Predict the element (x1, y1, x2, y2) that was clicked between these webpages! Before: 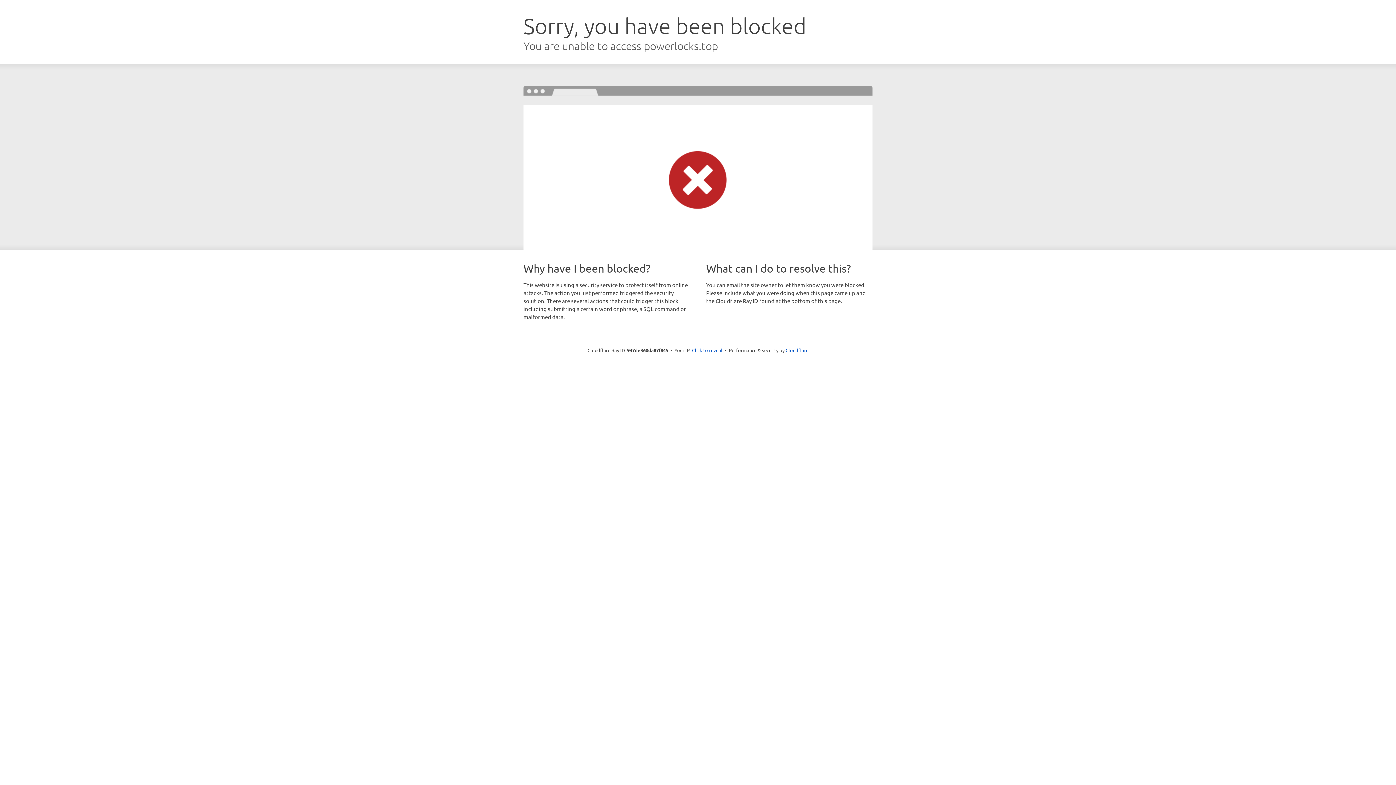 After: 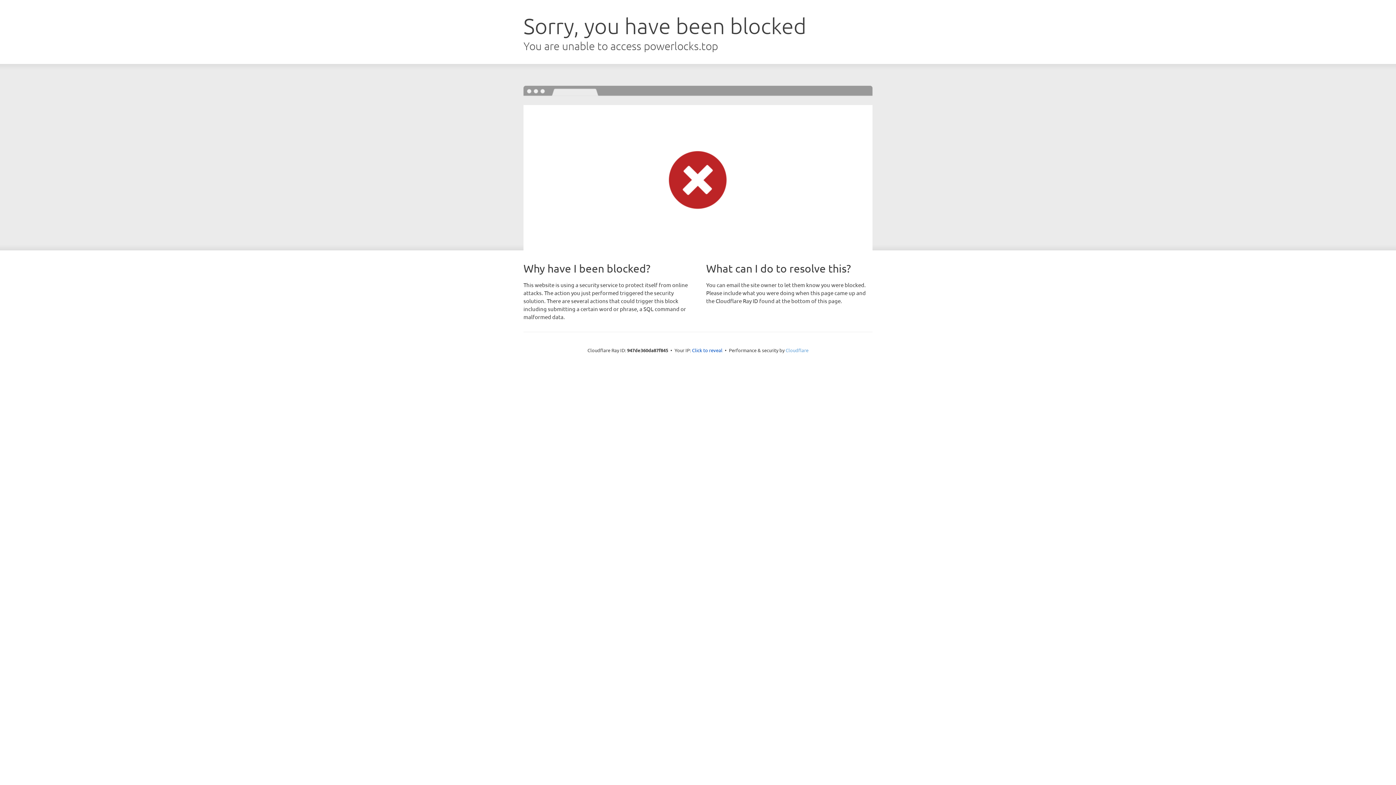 Action: bbox: (785, 347, 808, 353) label: Cloudflare